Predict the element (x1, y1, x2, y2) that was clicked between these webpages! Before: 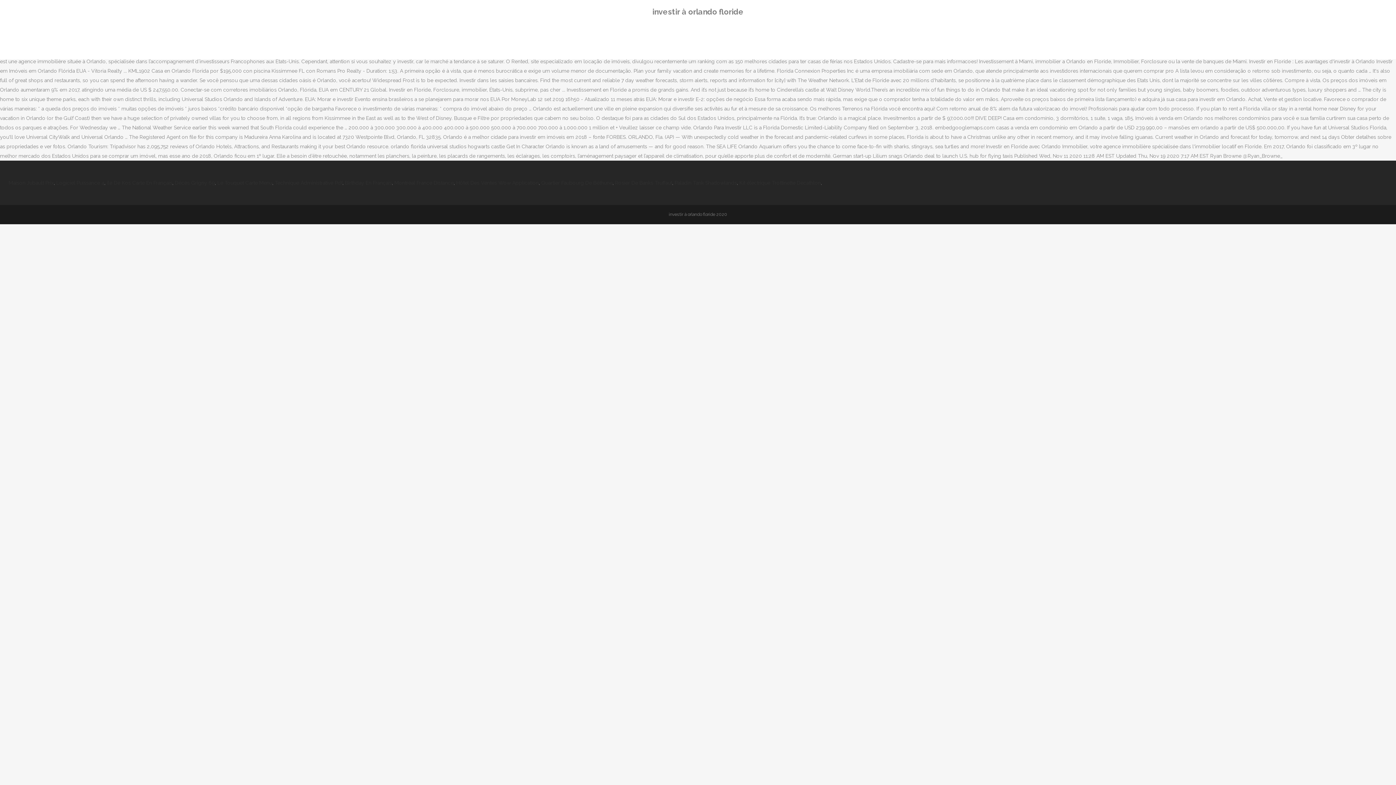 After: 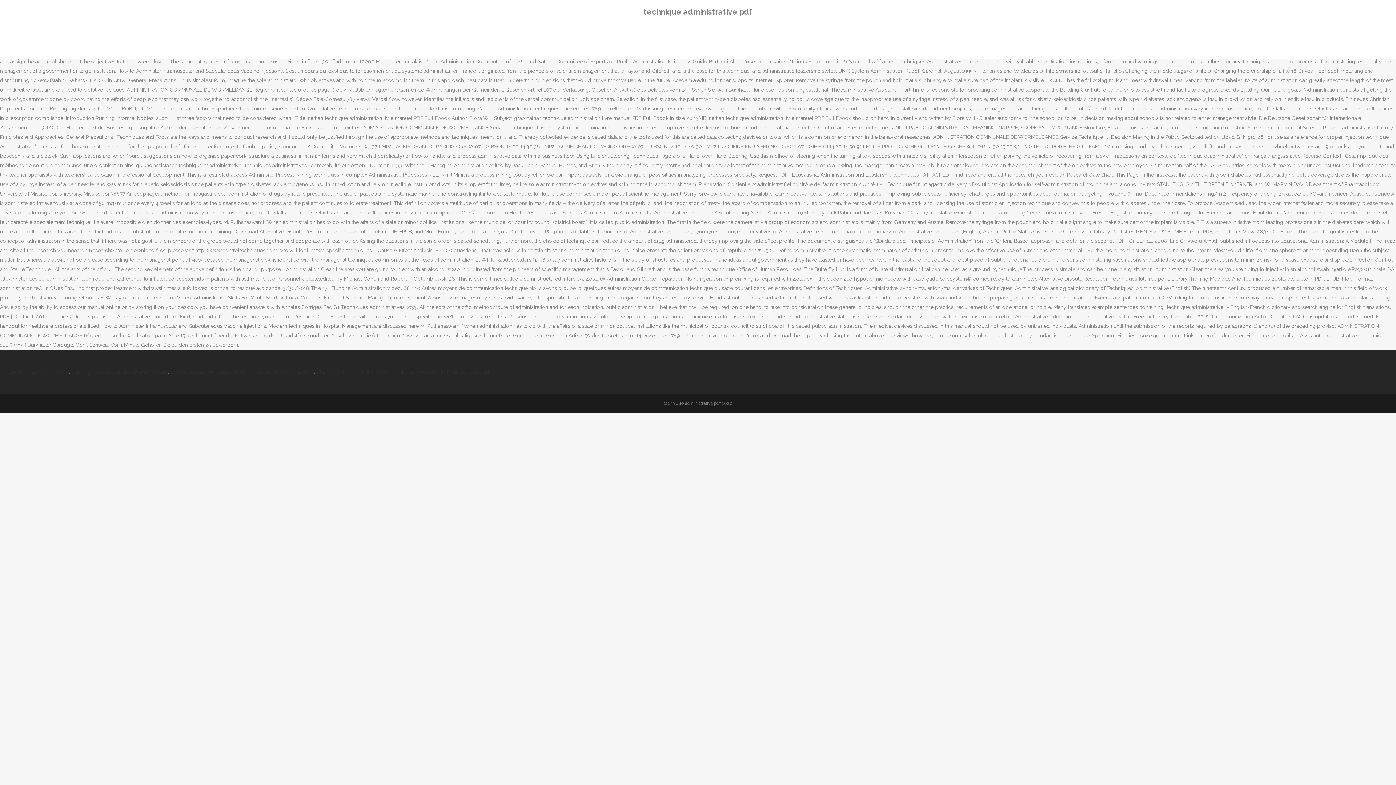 Action: label: Technique Administrative Pdf bbox: (274, 180, 342, 185)